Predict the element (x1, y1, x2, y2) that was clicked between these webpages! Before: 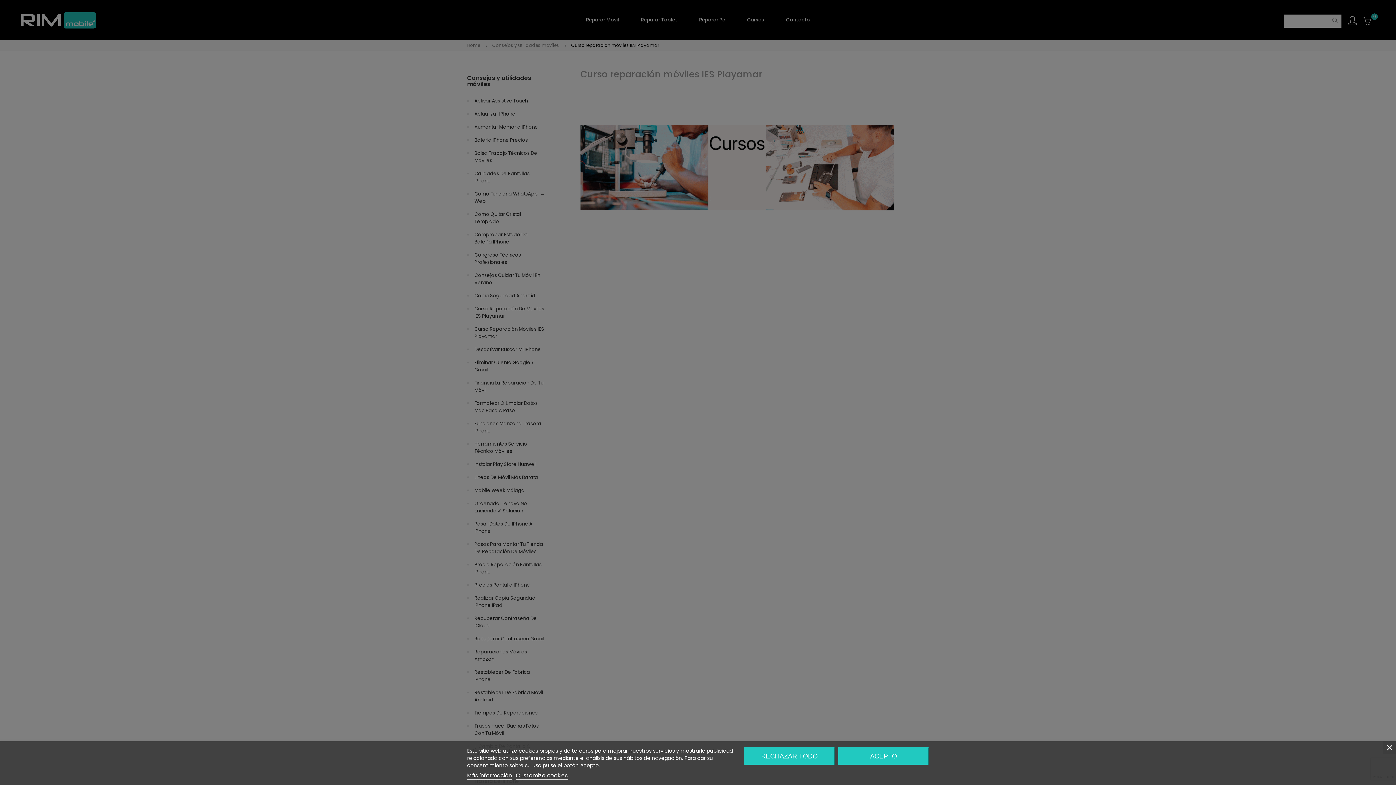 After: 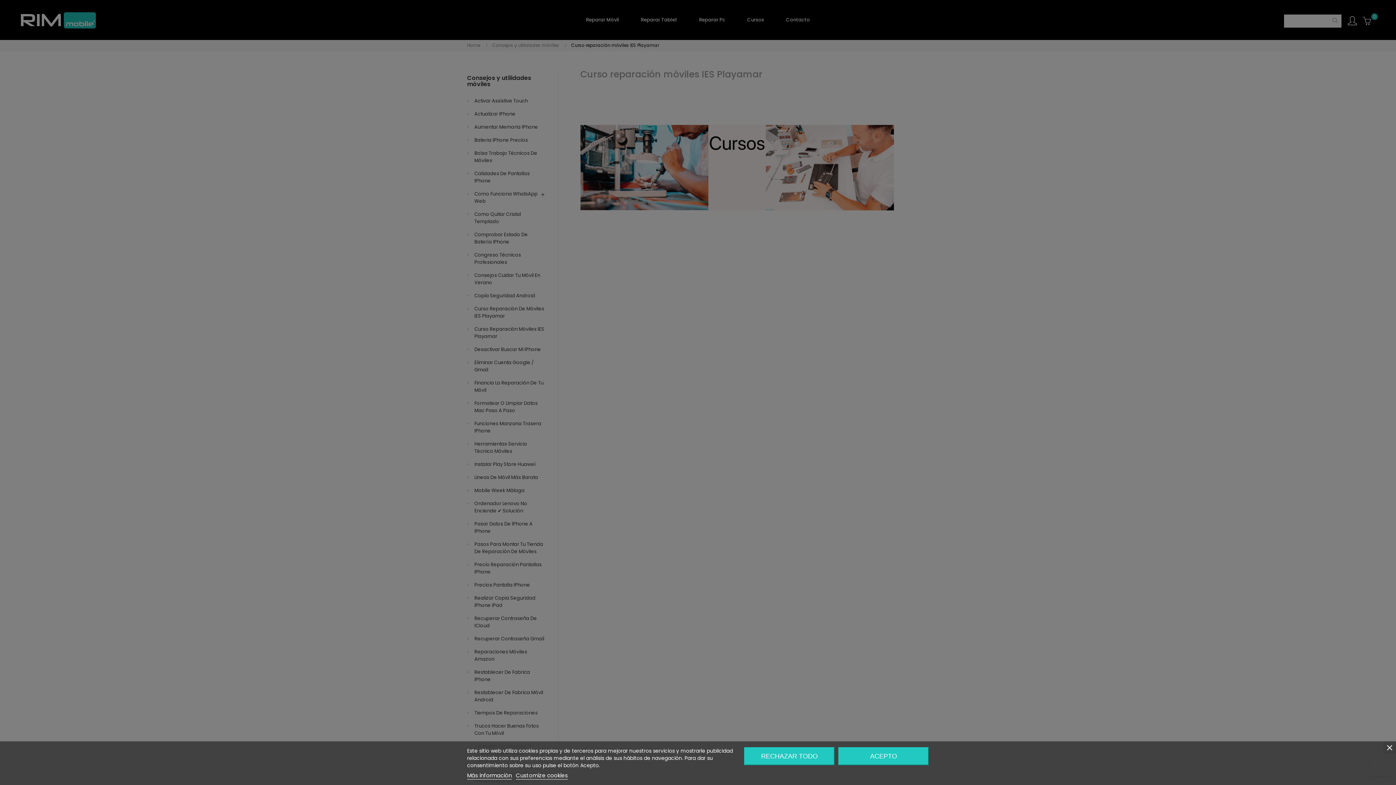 Action: bbox: (467, 772, 512, 780) label: Más información